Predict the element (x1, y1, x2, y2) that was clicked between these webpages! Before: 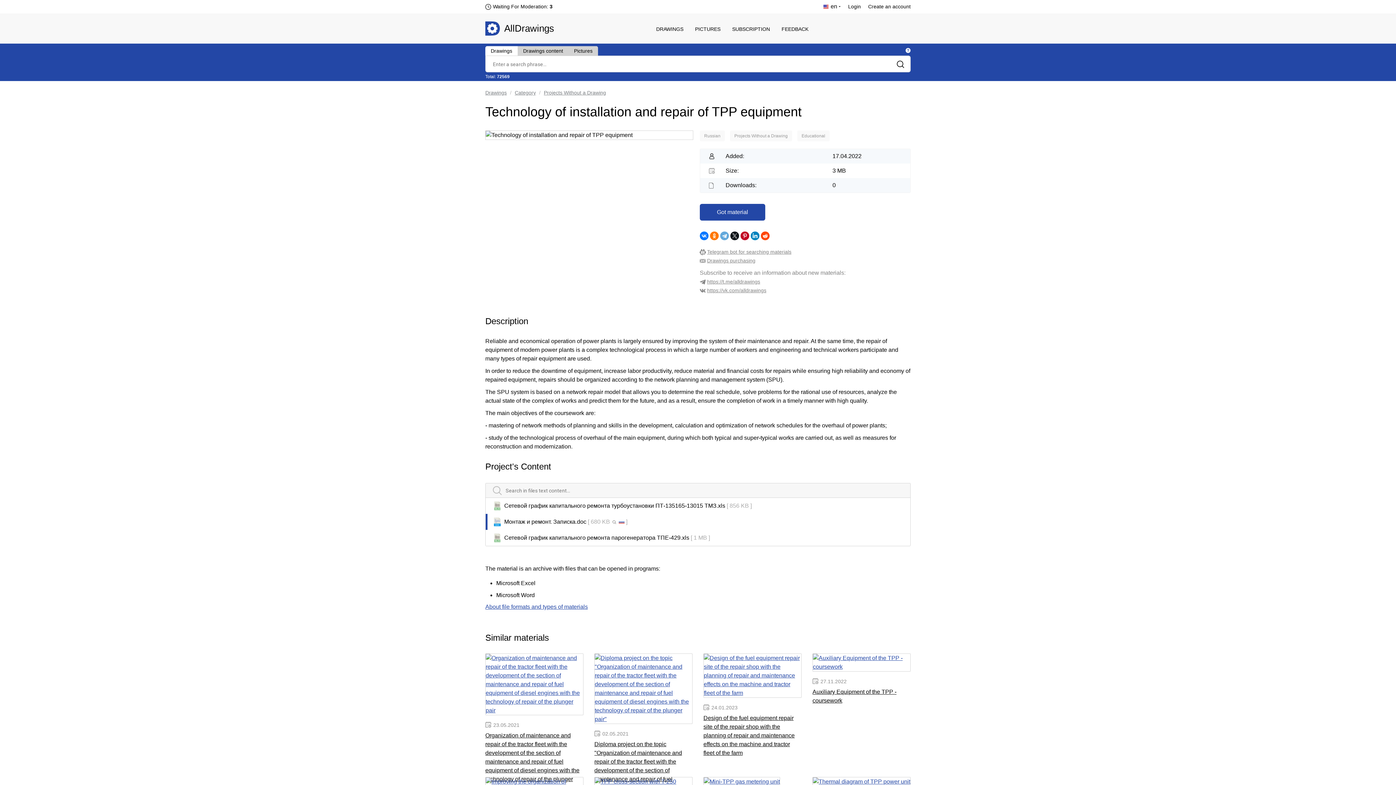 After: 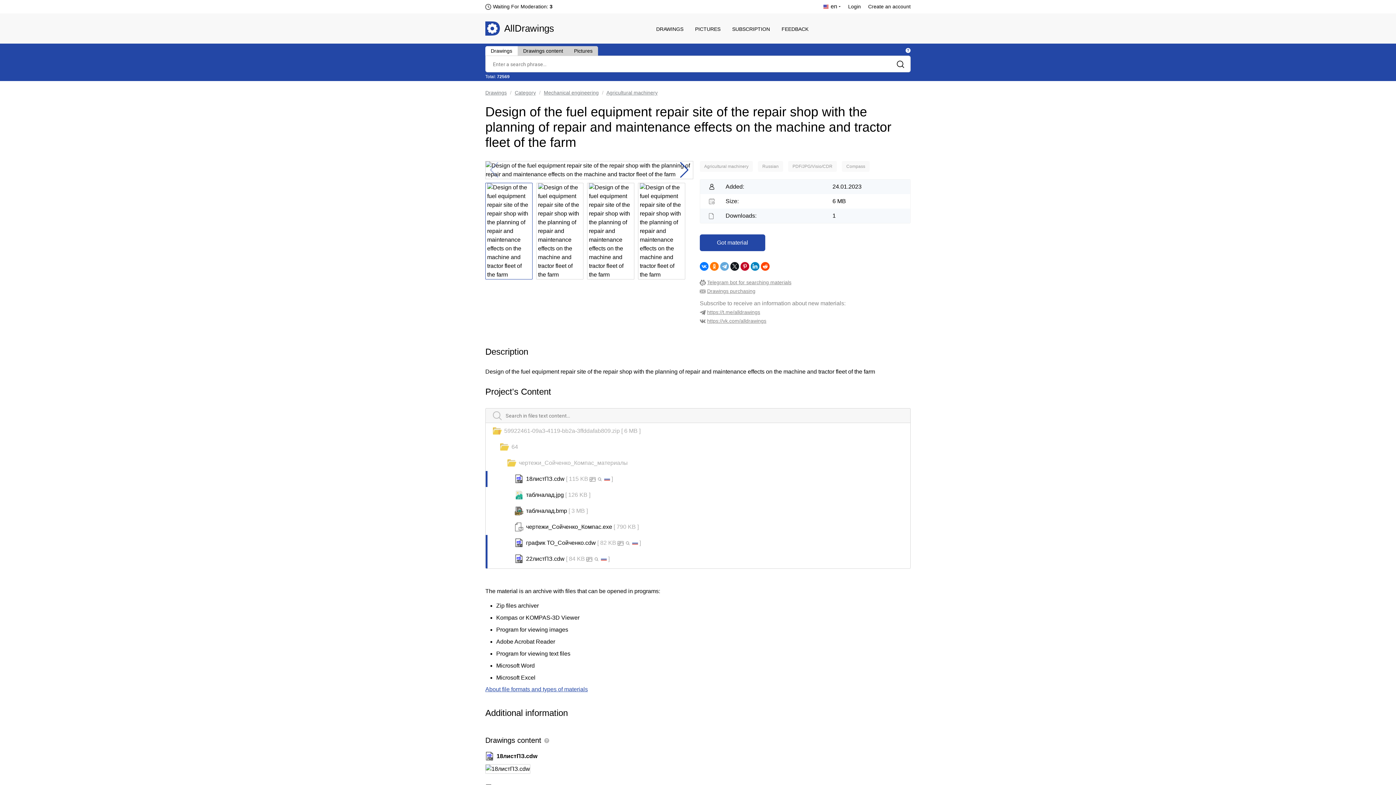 Action: label: Design of the fuel equipment repair site of the repair shop with the planning of repair and maintenance effects on the machine and tractor fleet of the farm bbox: (703, 715, 794, 756)